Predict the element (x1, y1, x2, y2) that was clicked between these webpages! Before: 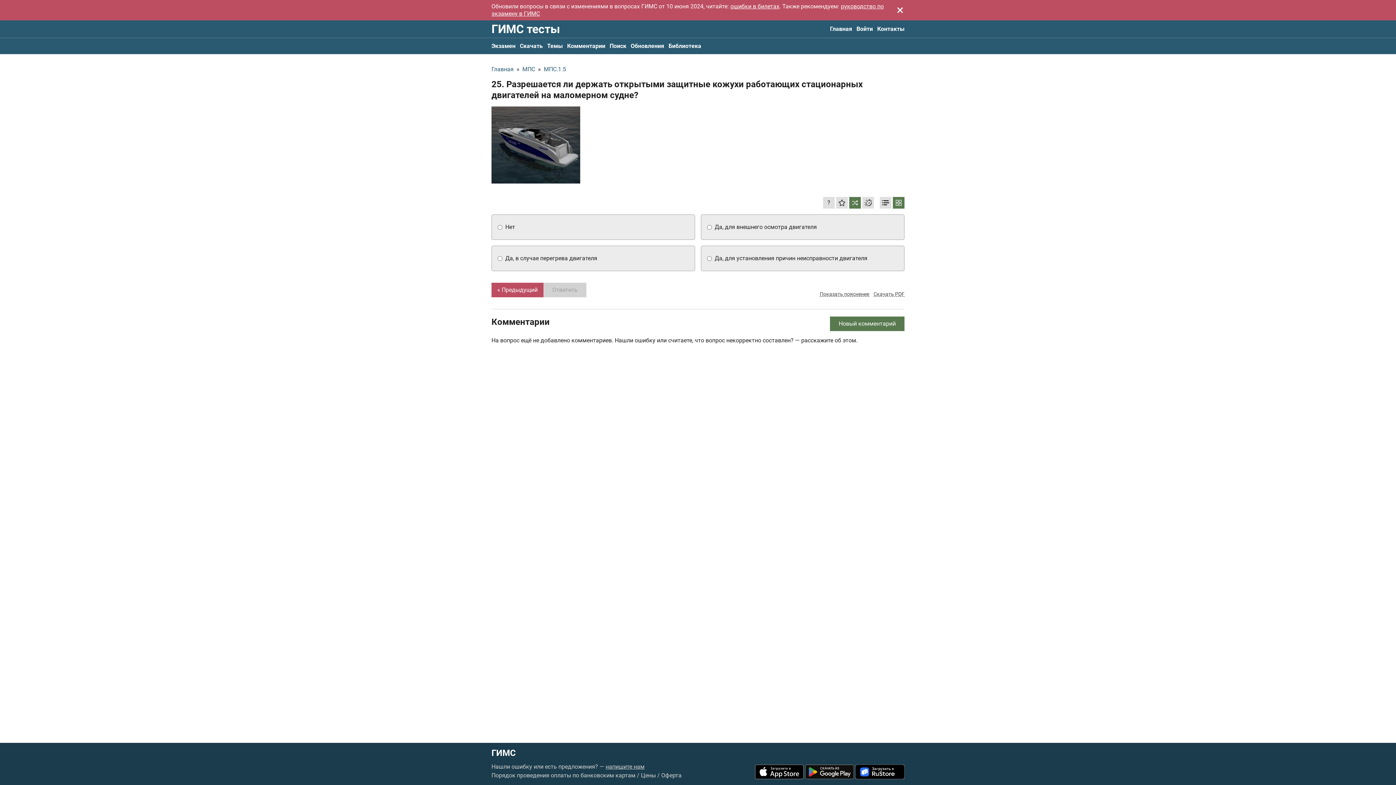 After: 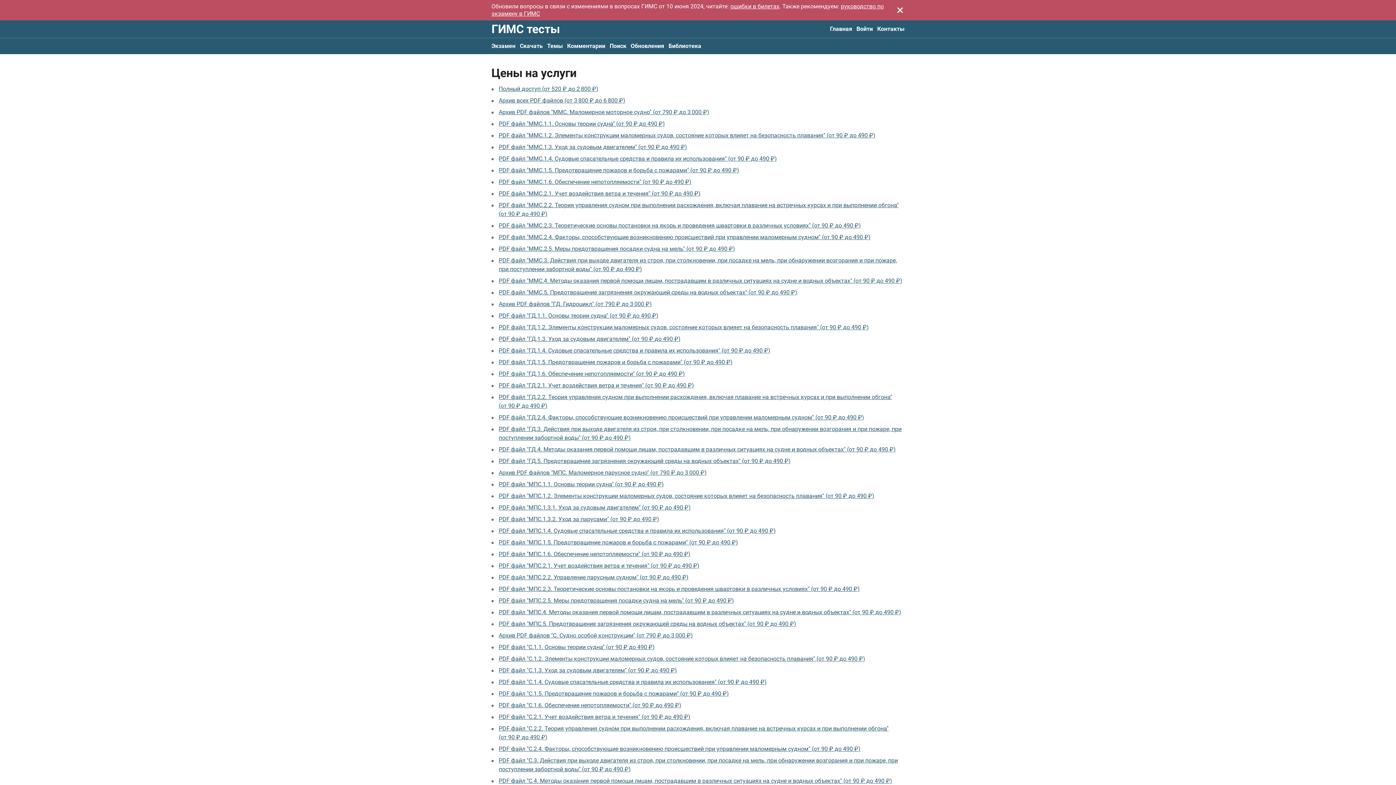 Action: label: Цены bbox: (641, 772, 656, 779)